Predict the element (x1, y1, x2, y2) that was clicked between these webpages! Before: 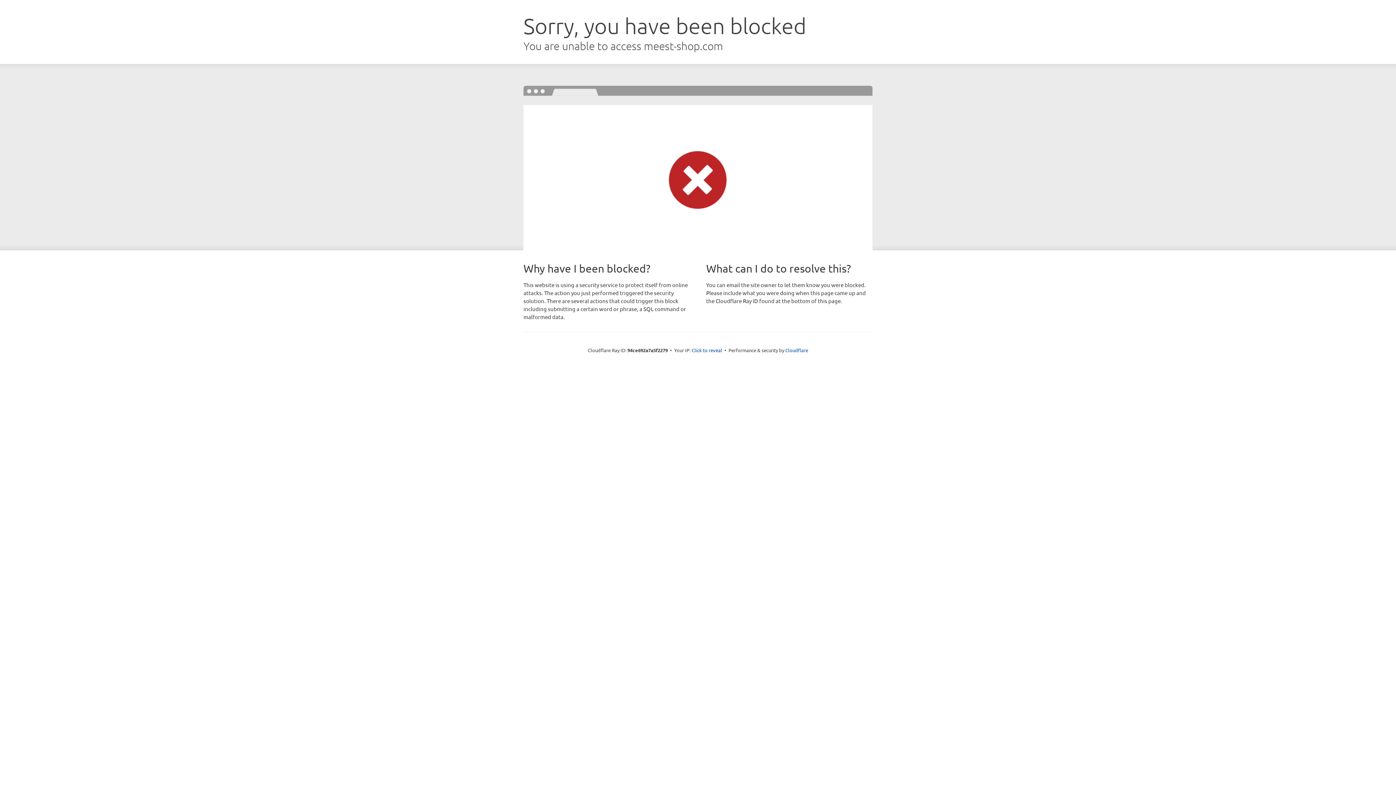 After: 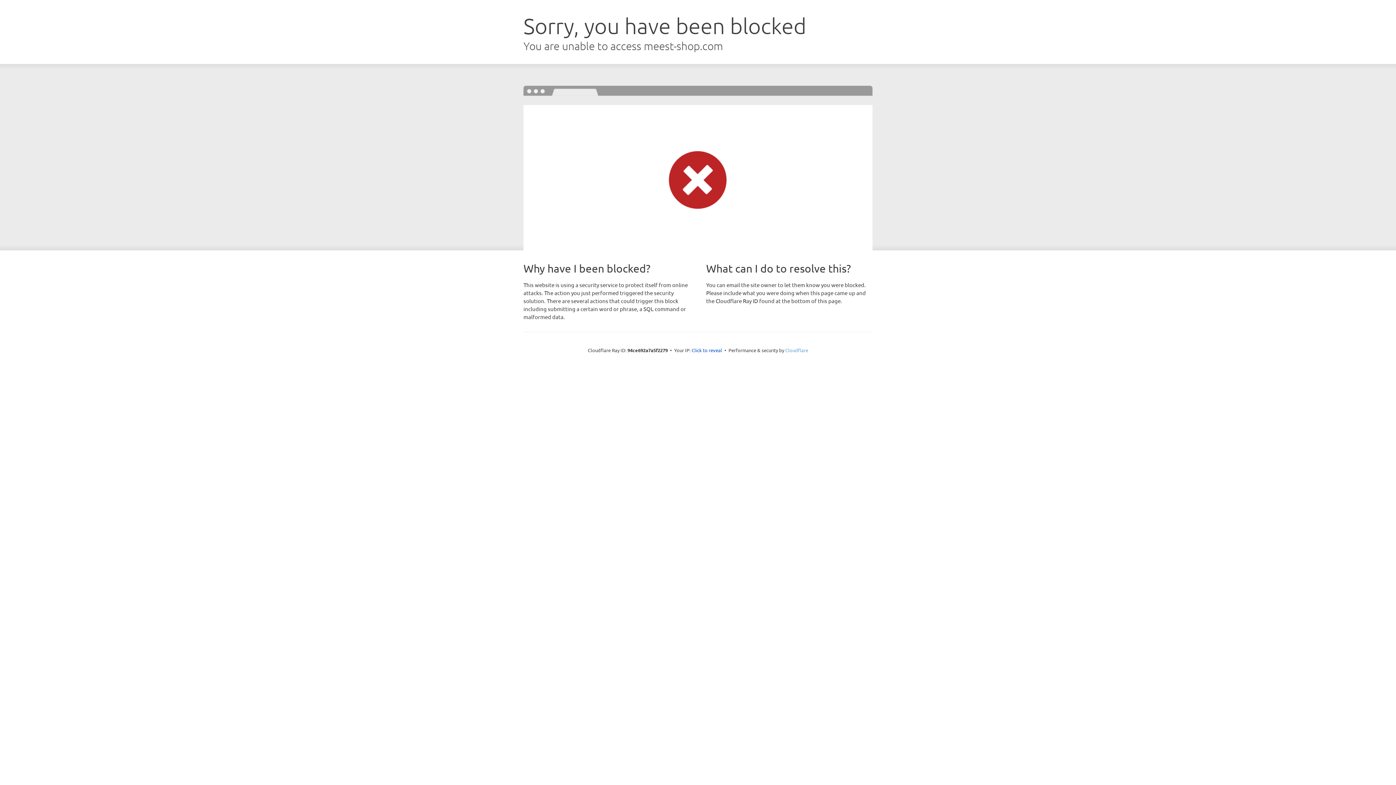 Action: bbox: (785, 347, 808, 353) label: Cloudflare